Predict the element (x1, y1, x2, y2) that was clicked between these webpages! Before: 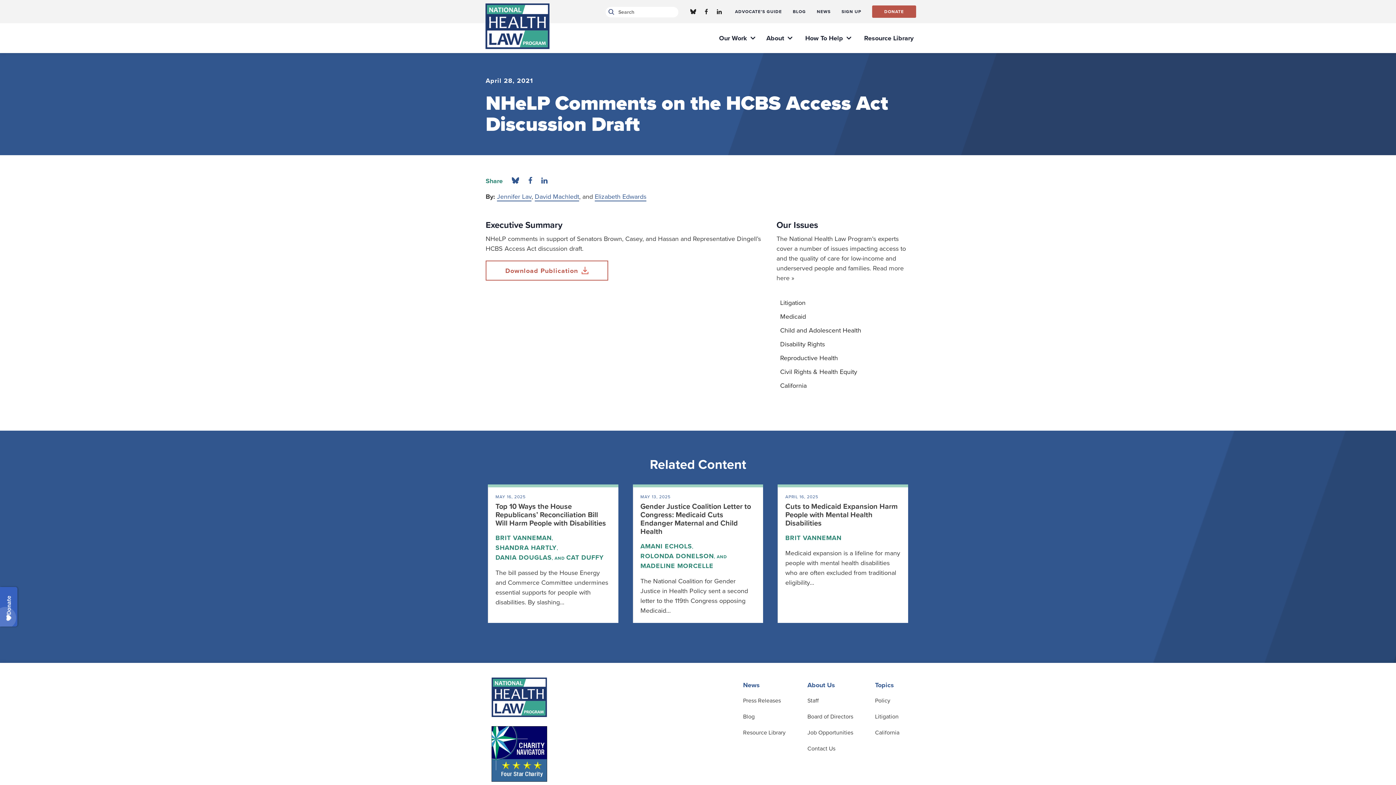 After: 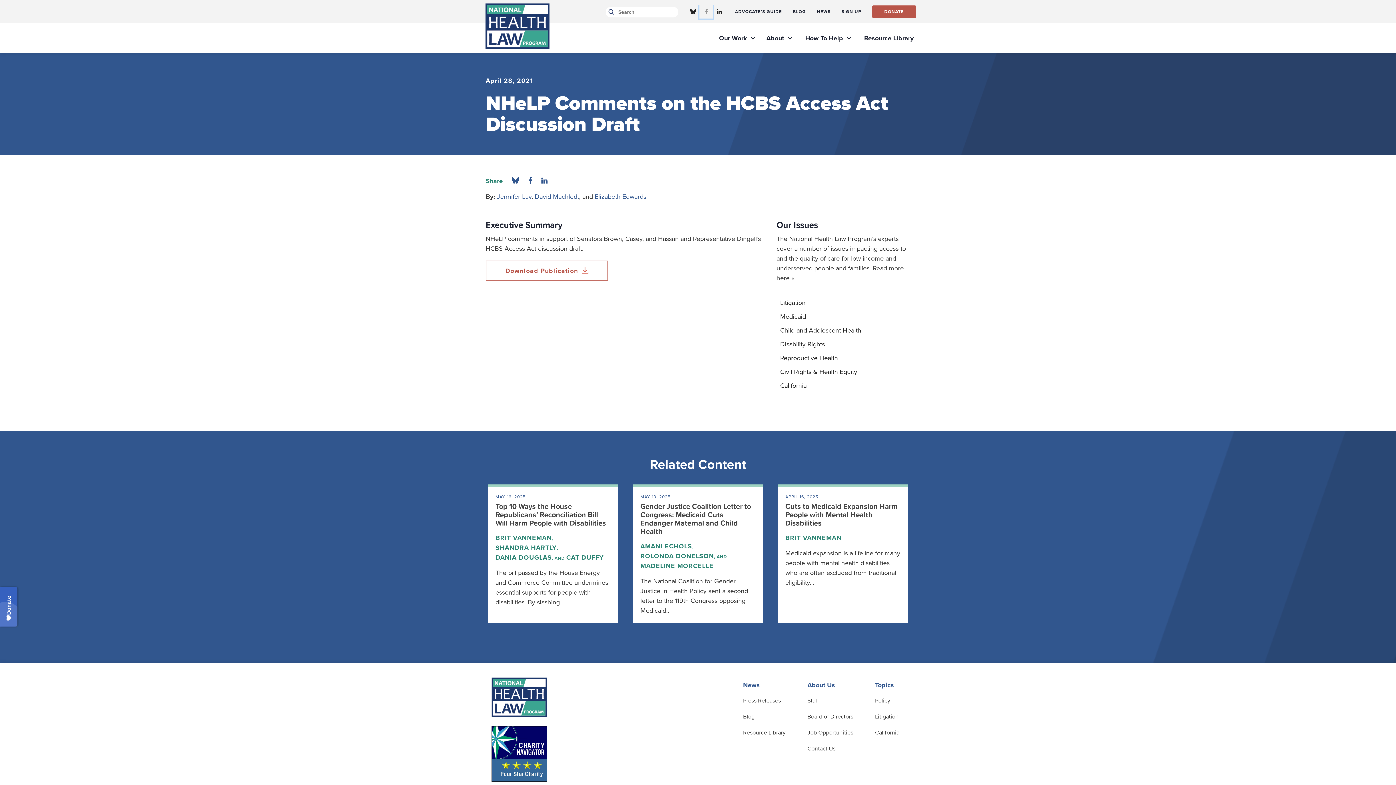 Action: bbox: (699, 5, 713, 18) label: Facebook Profile